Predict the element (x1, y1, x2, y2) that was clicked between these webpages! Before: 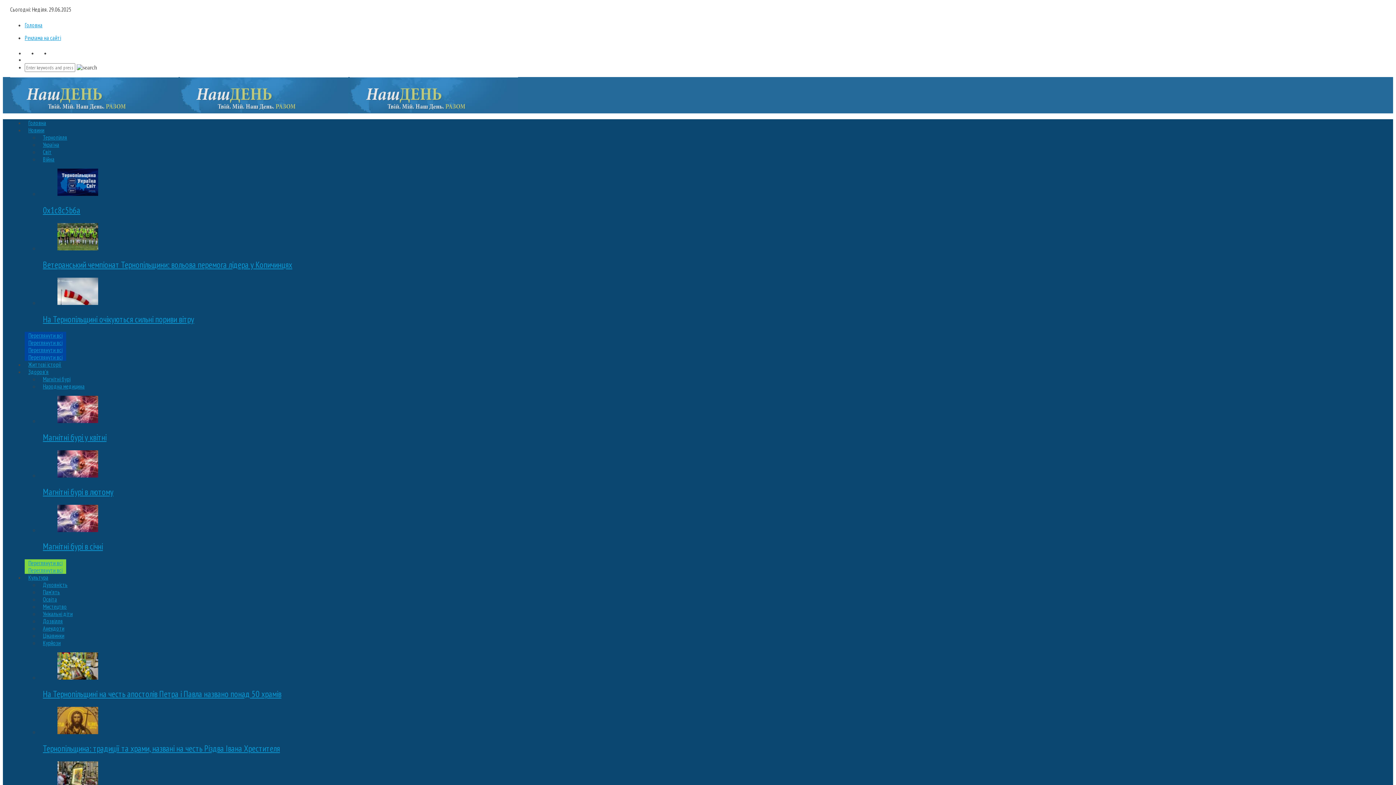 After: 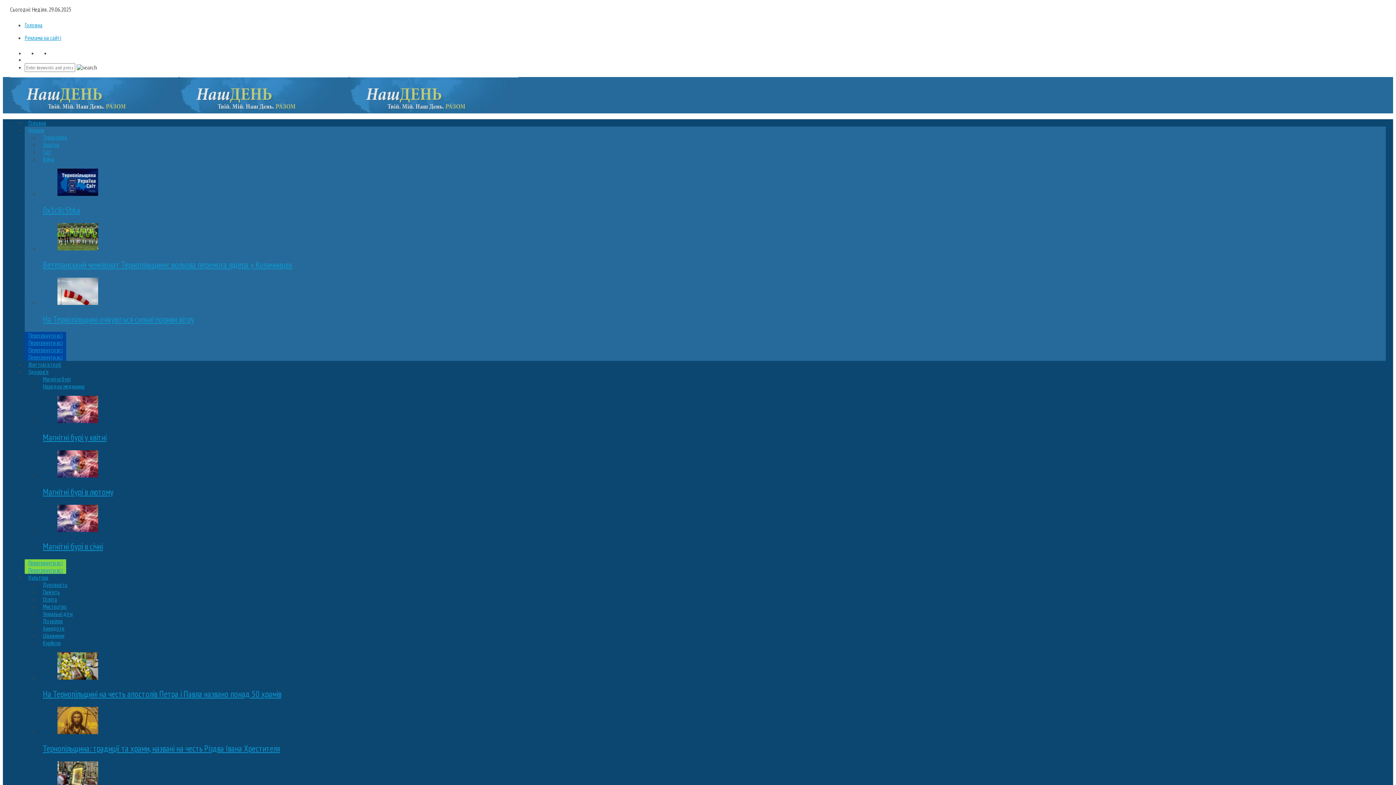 Action: label: Ветеранський чемпіонат Тернопільщини: вольова перемога лідера у Копичинцях bbox: (39, 259, 296, 270)